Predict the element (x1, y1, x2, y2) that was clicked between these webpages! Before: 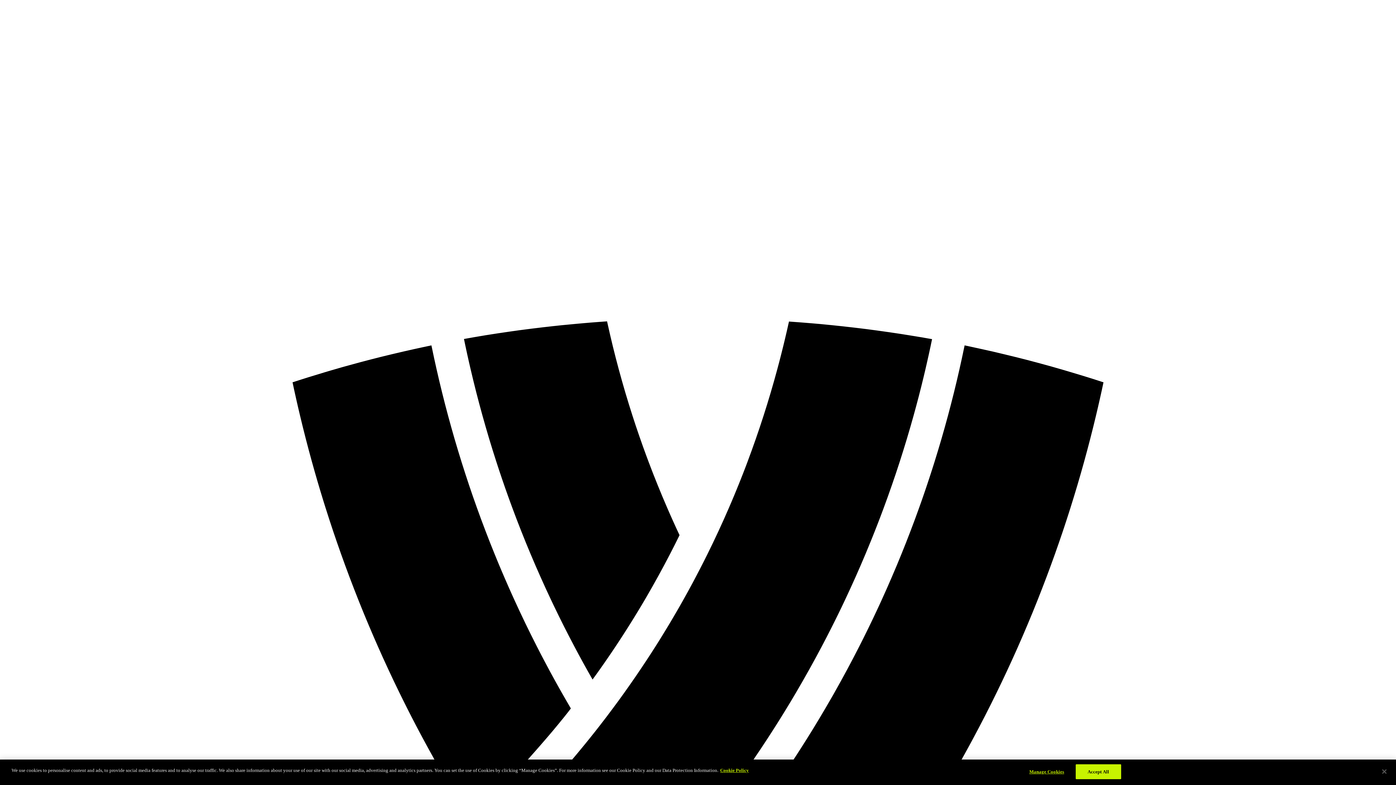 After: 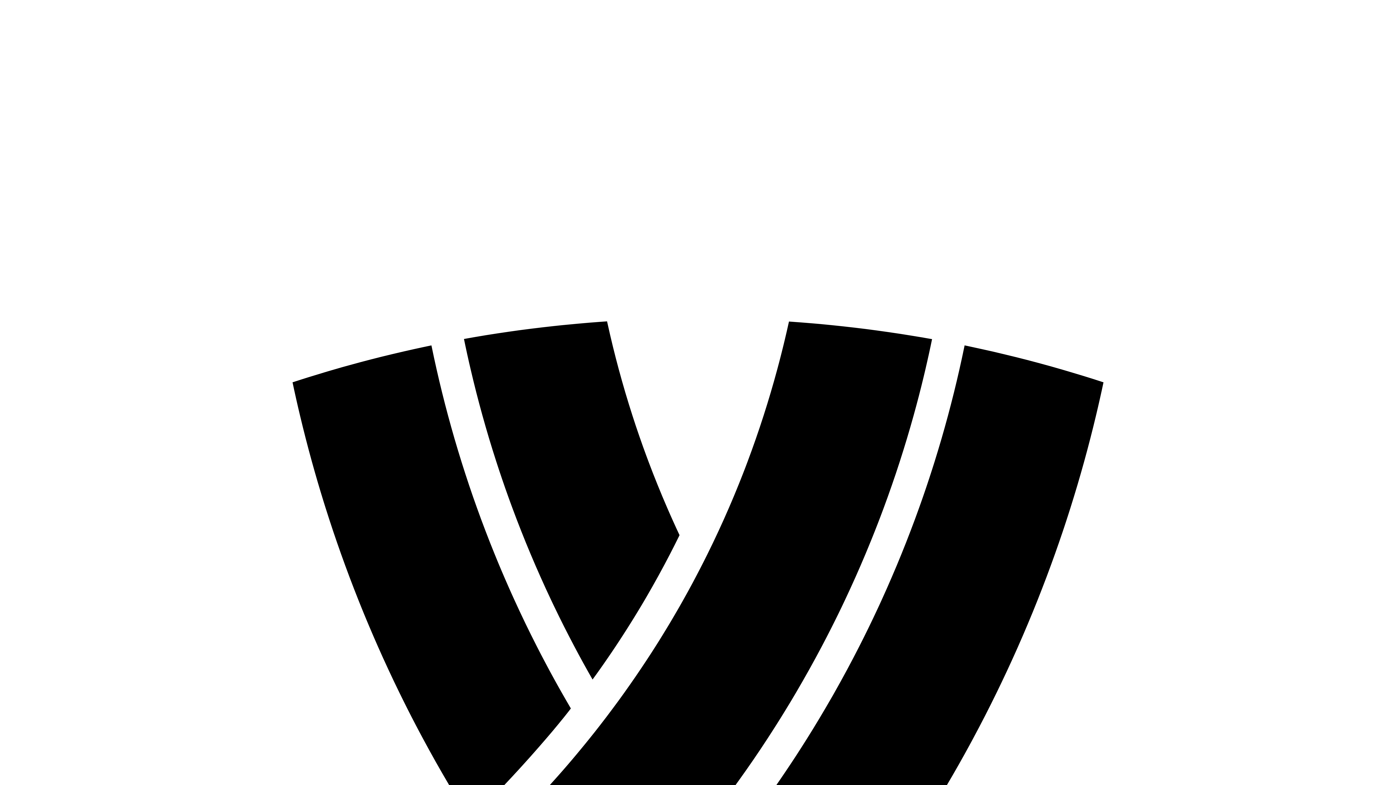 Action: bbox: (1075, 764, 1121, 779) label: Accept All